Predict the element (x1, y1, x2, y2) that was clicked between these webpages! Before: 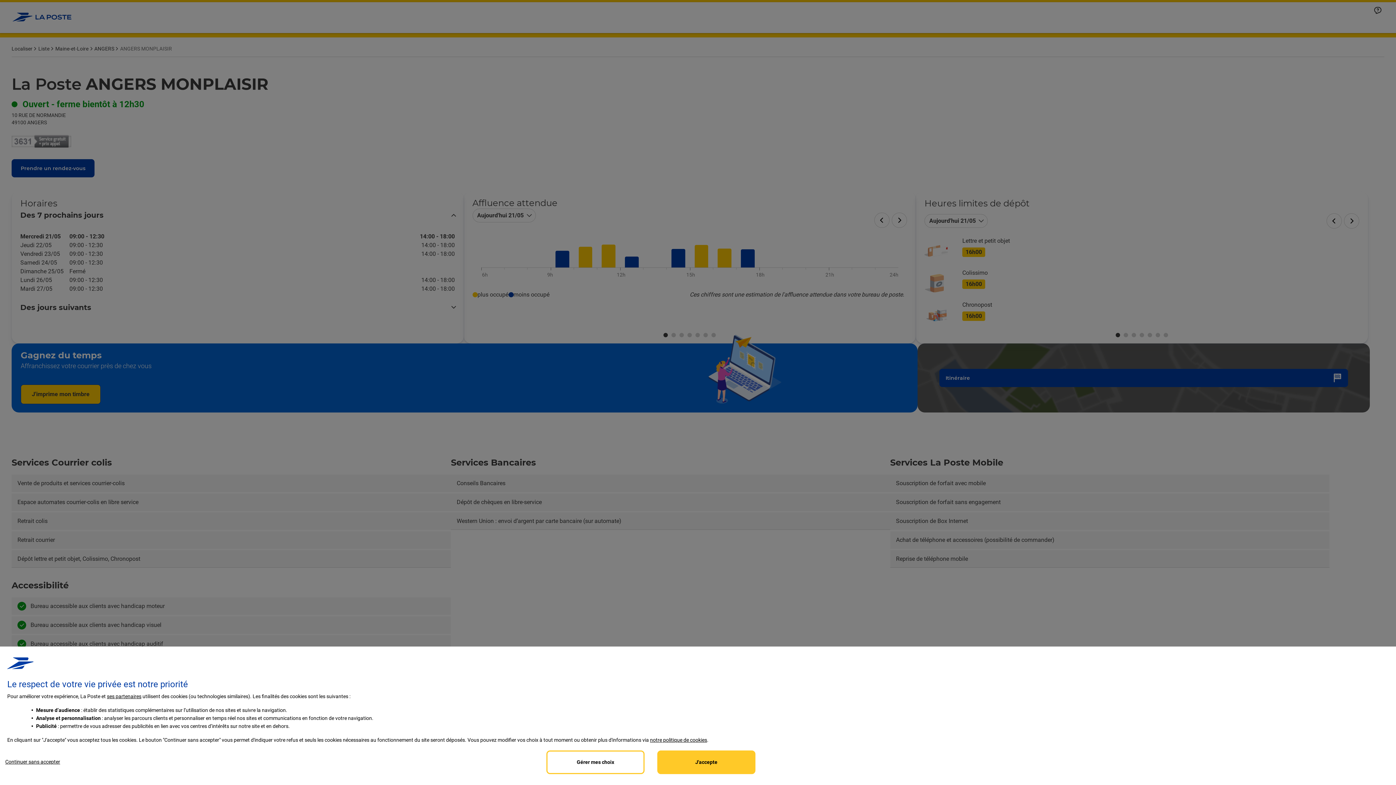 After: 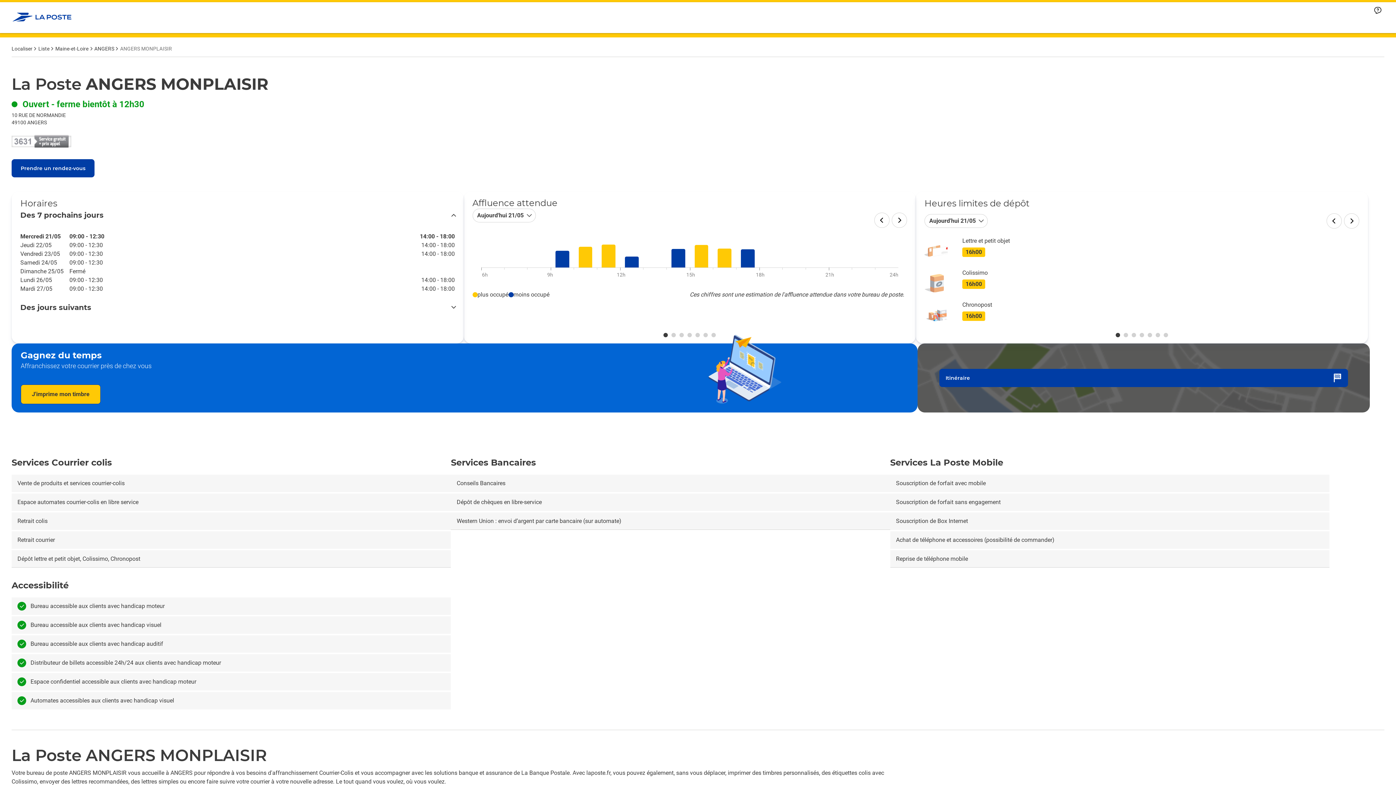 Action: label: Reject proposed privacy settings bbox: (0, 750, 65, 773)